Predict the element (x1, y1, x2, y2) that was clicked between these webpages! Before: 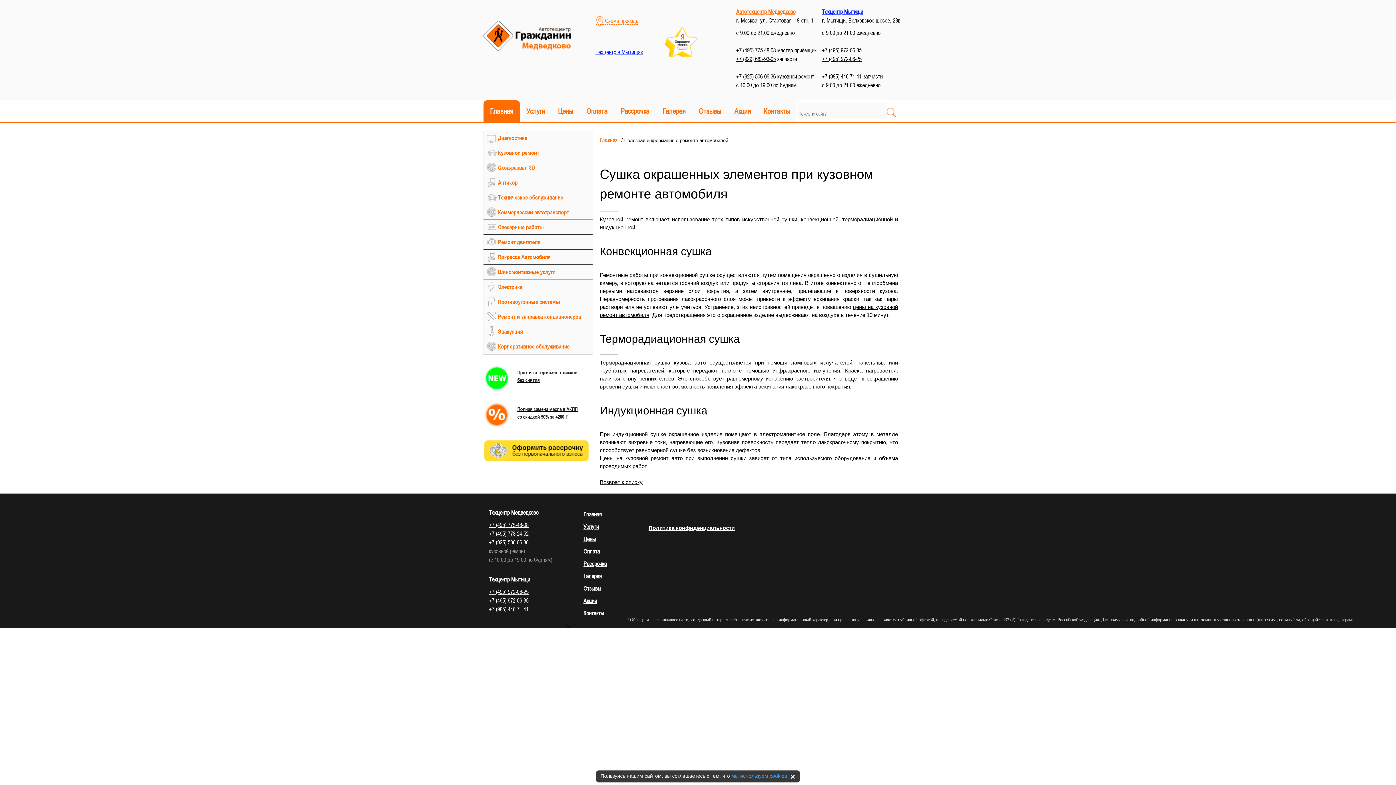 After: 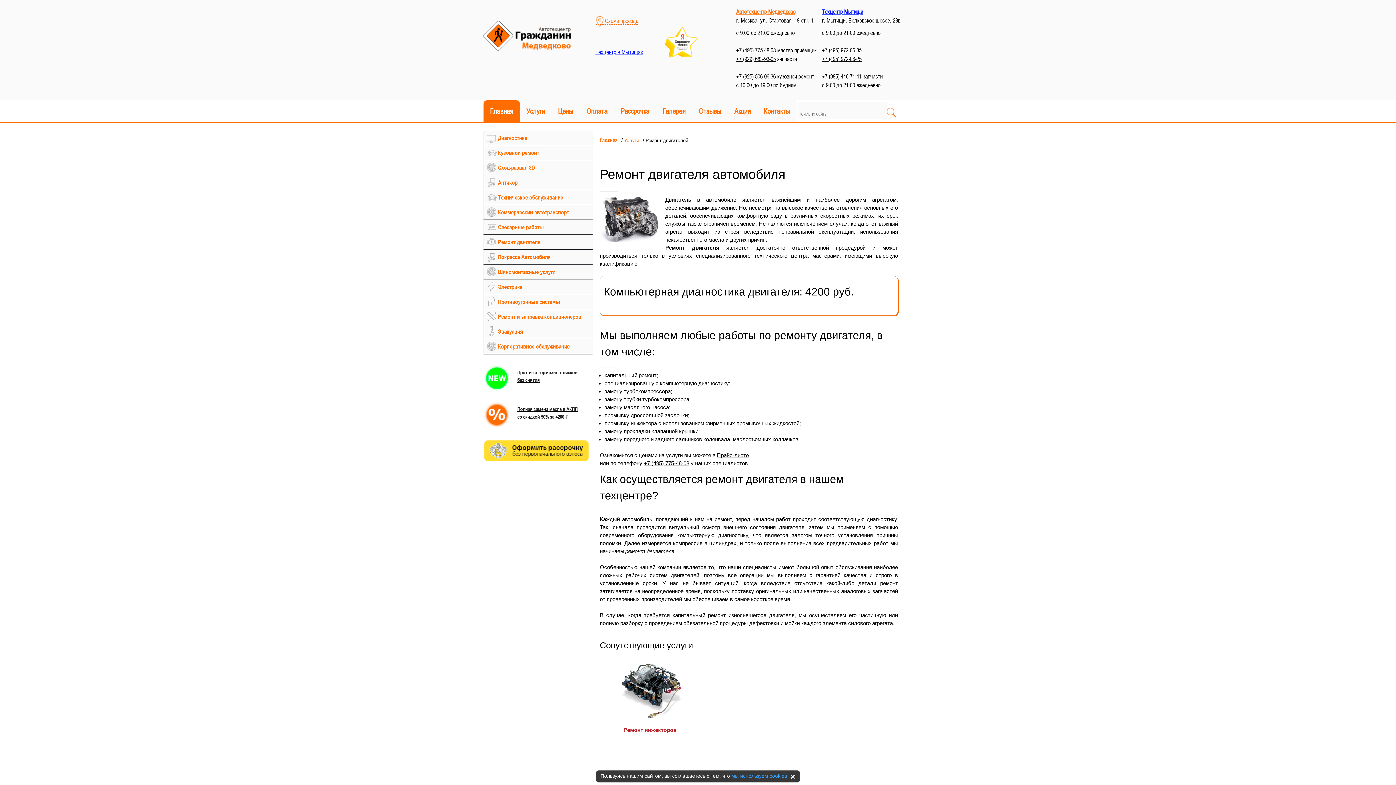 Action: label: Ремонт двигателя bbox: (483, 234, 592, 249)